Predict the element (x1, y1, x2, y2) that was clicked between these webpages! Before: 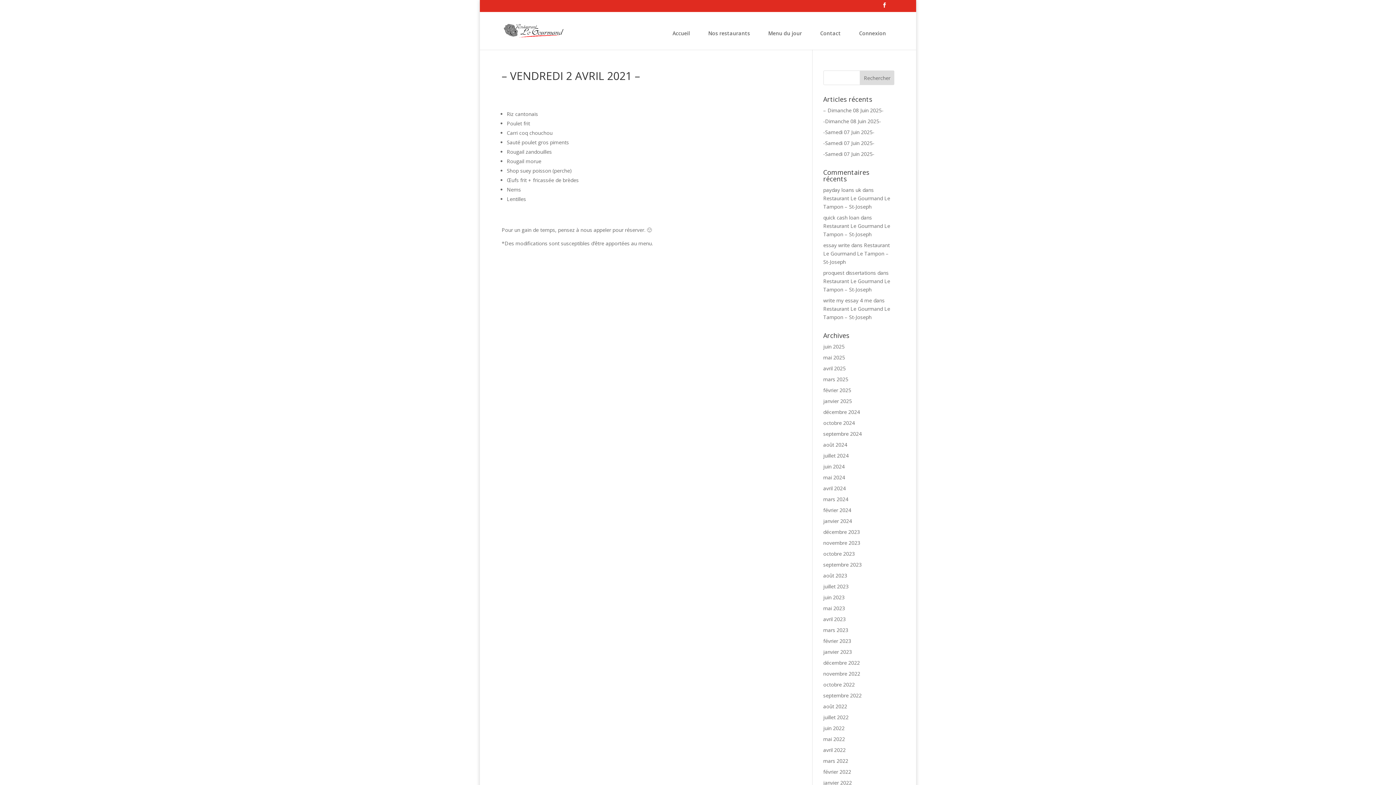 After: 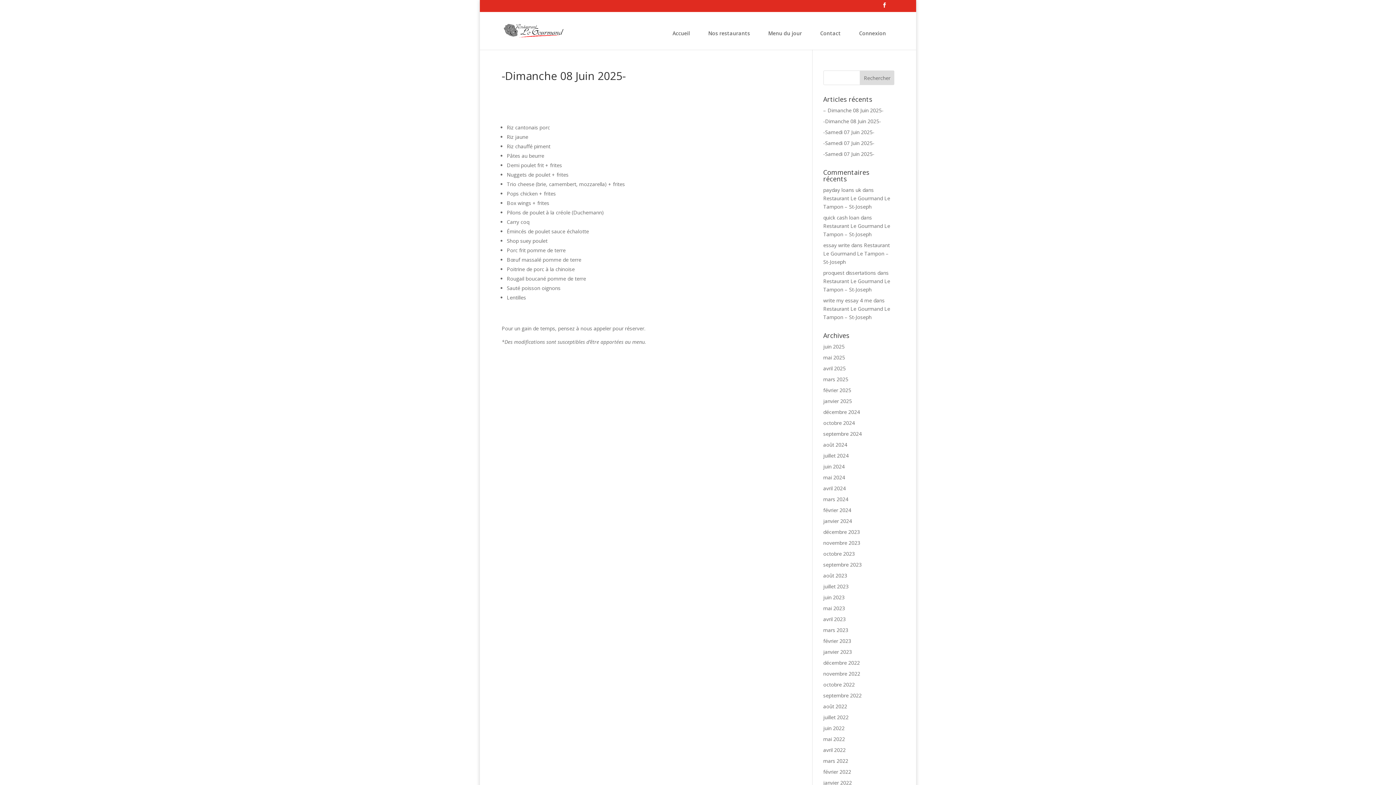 Action: bbox: (823, 117, 881, 124) label: -Dimanche 08 Juin 2025-